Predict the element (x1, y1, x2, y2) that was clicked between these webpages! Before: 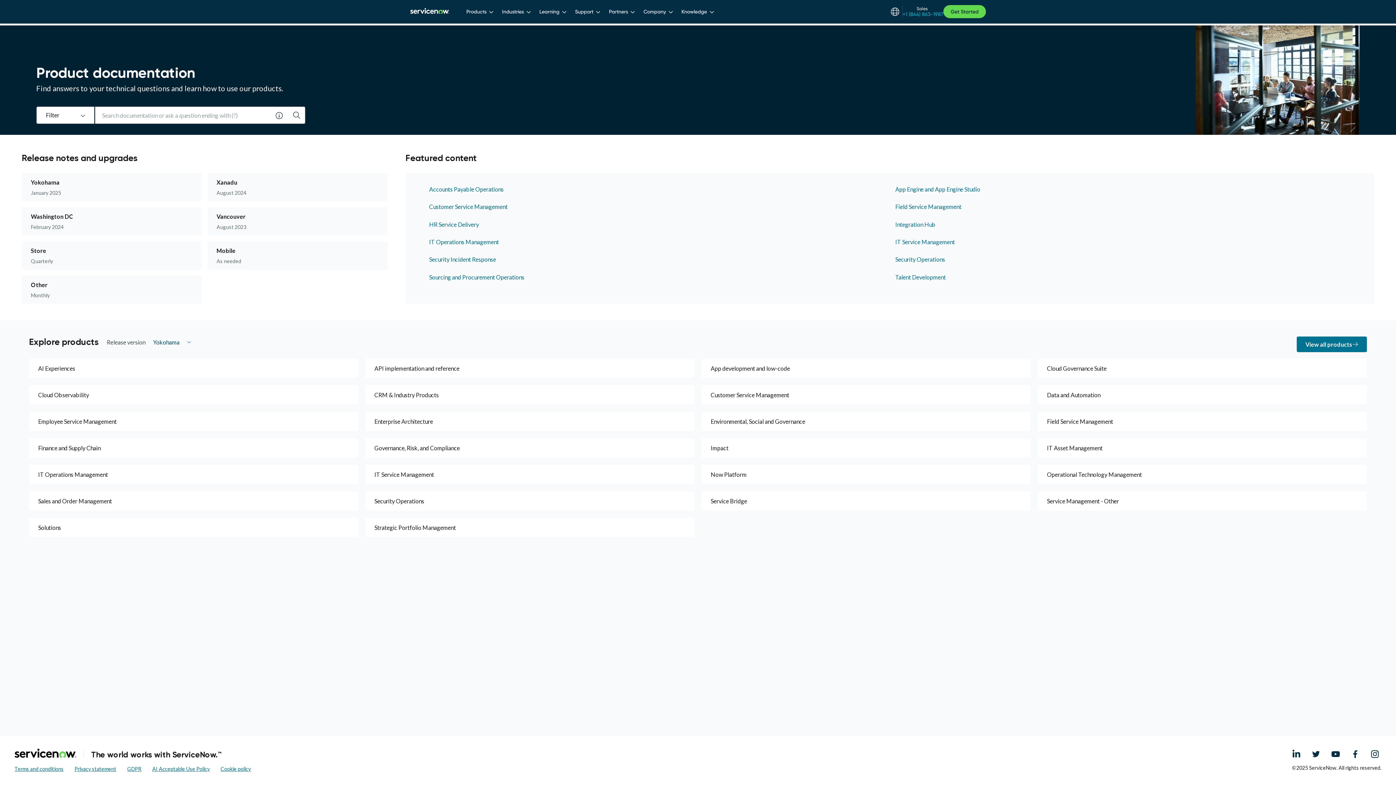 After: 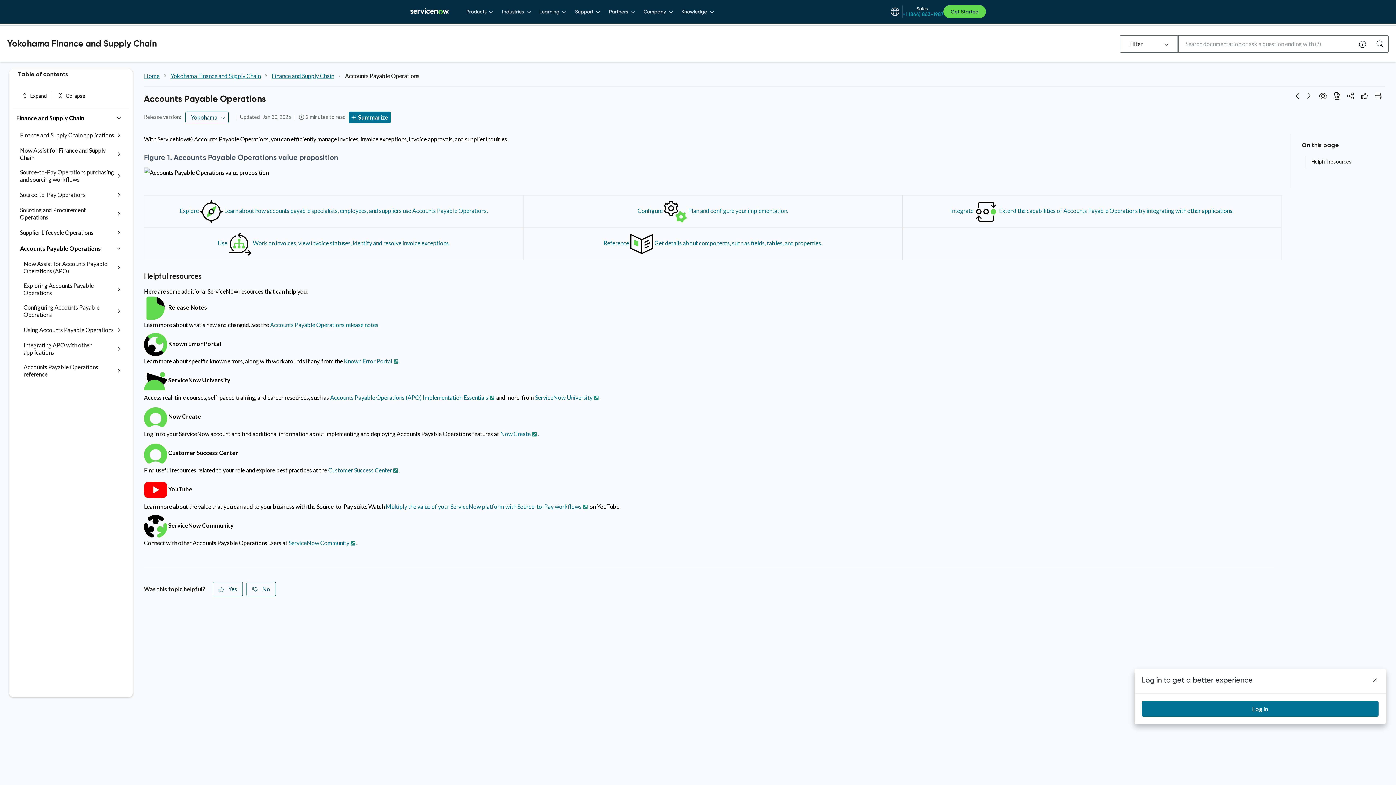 Action: bbox: (429, 185, 884, 192) label: Accounts Payable Operations